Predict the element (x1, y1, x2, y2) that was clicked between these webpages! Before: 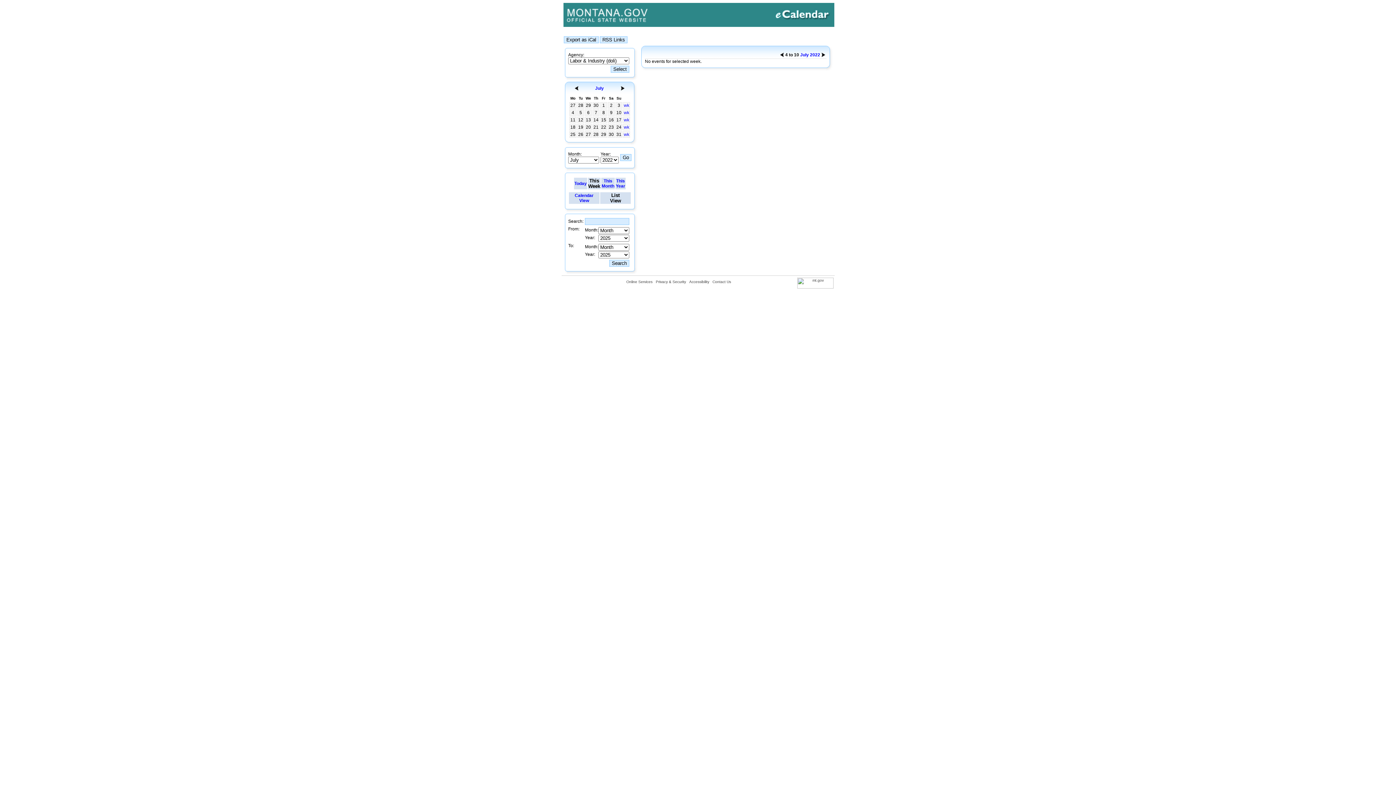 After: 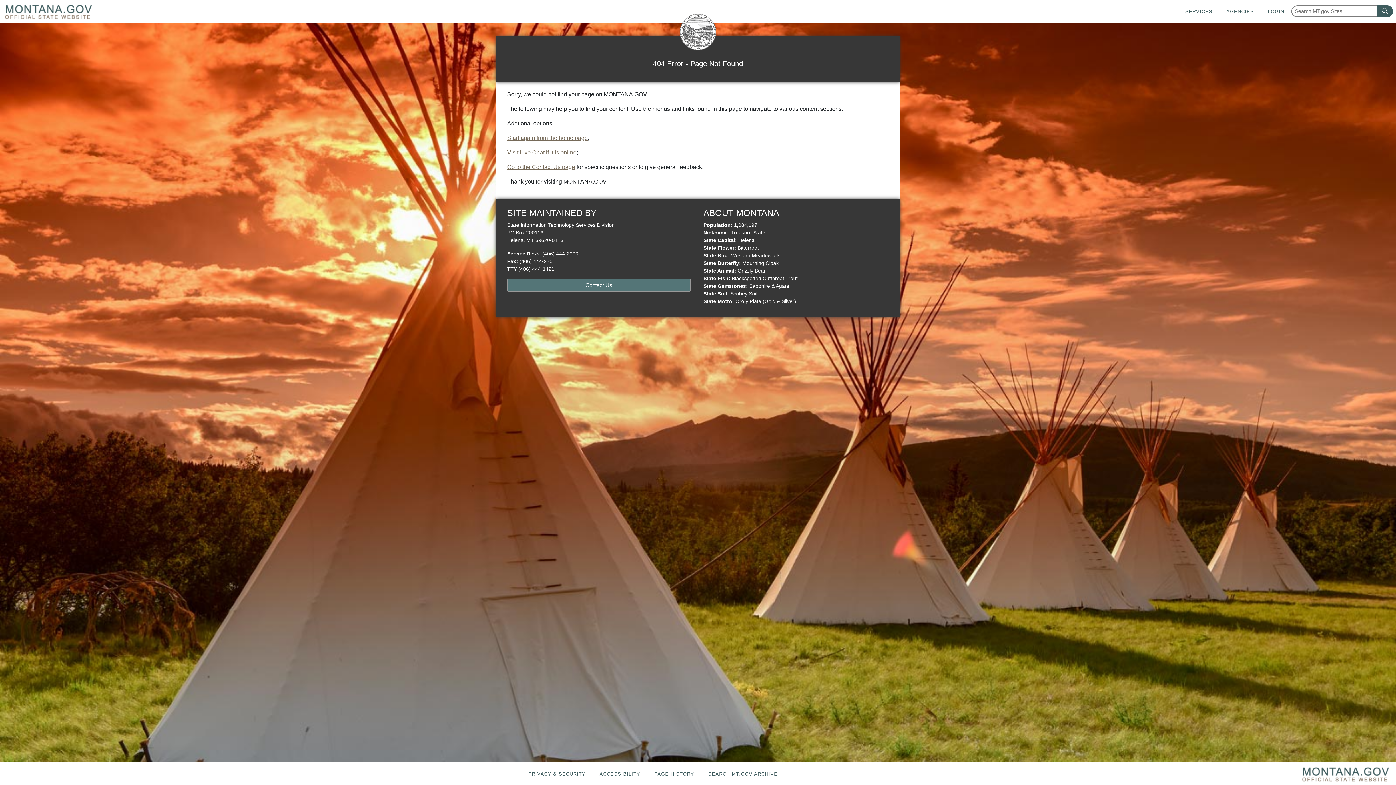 Action: label: Privacy & Security bbox: (656, 280, 686, 284)